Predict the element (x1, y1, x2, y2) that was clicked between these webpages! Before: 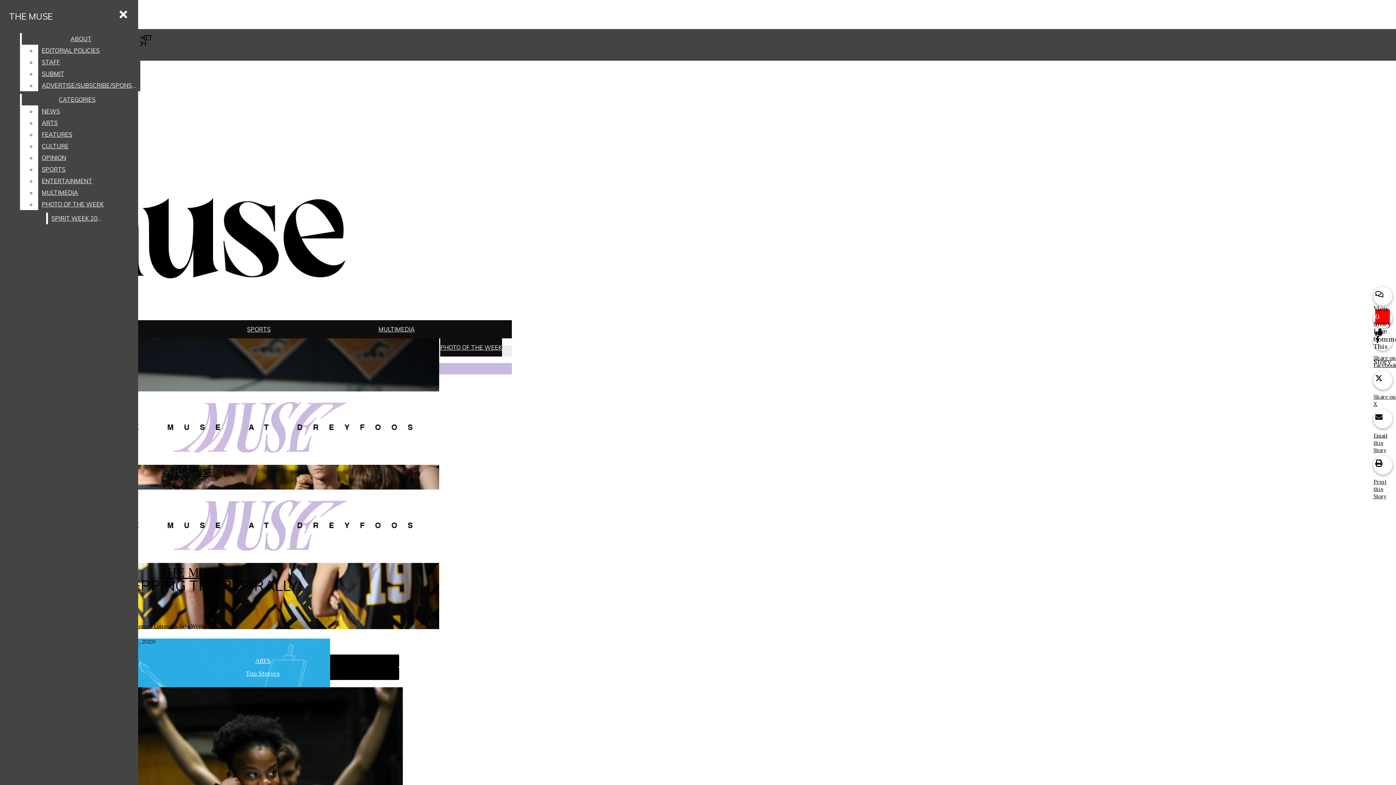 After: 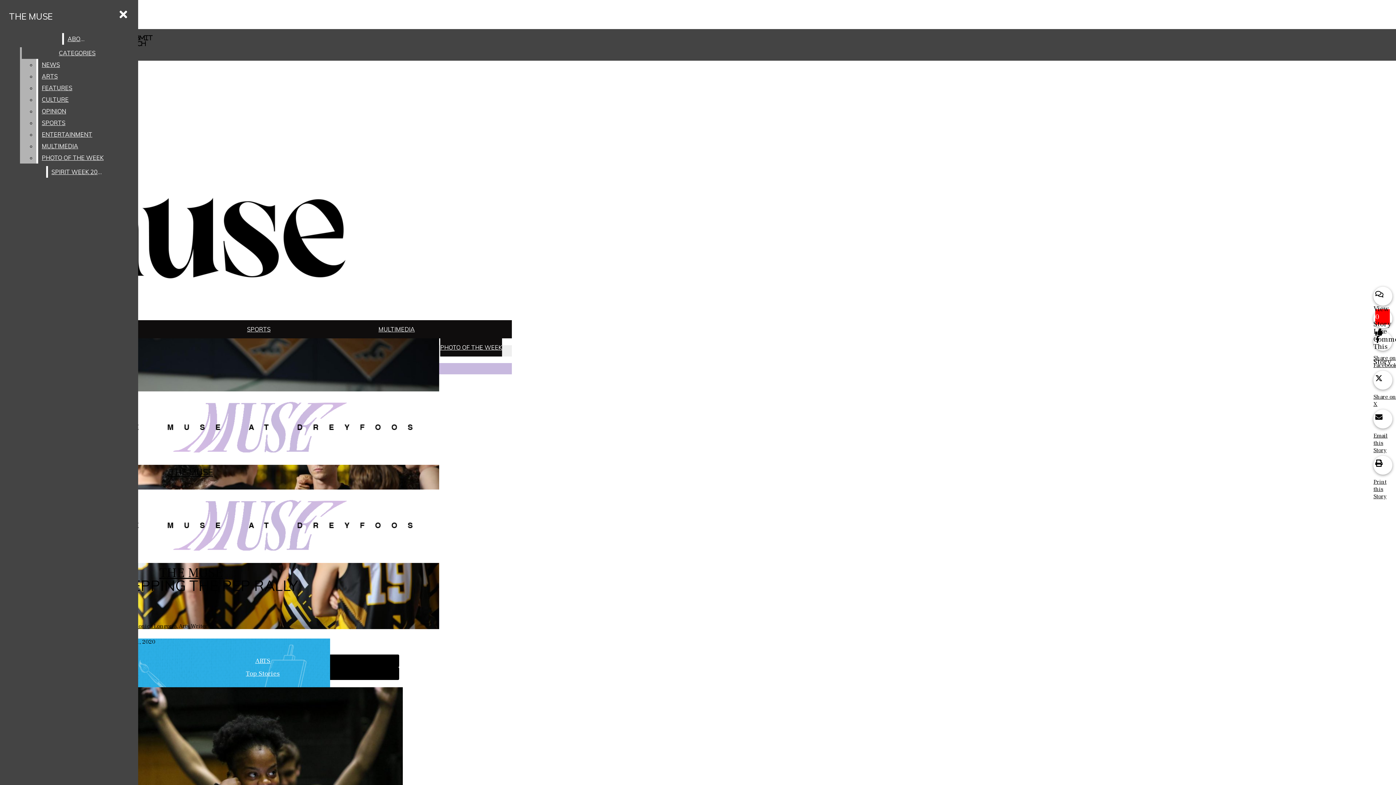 Action: label: ADVERTISE/SUBSCRIBE/SPONSOR bbox: (38, 79, 140, 91)